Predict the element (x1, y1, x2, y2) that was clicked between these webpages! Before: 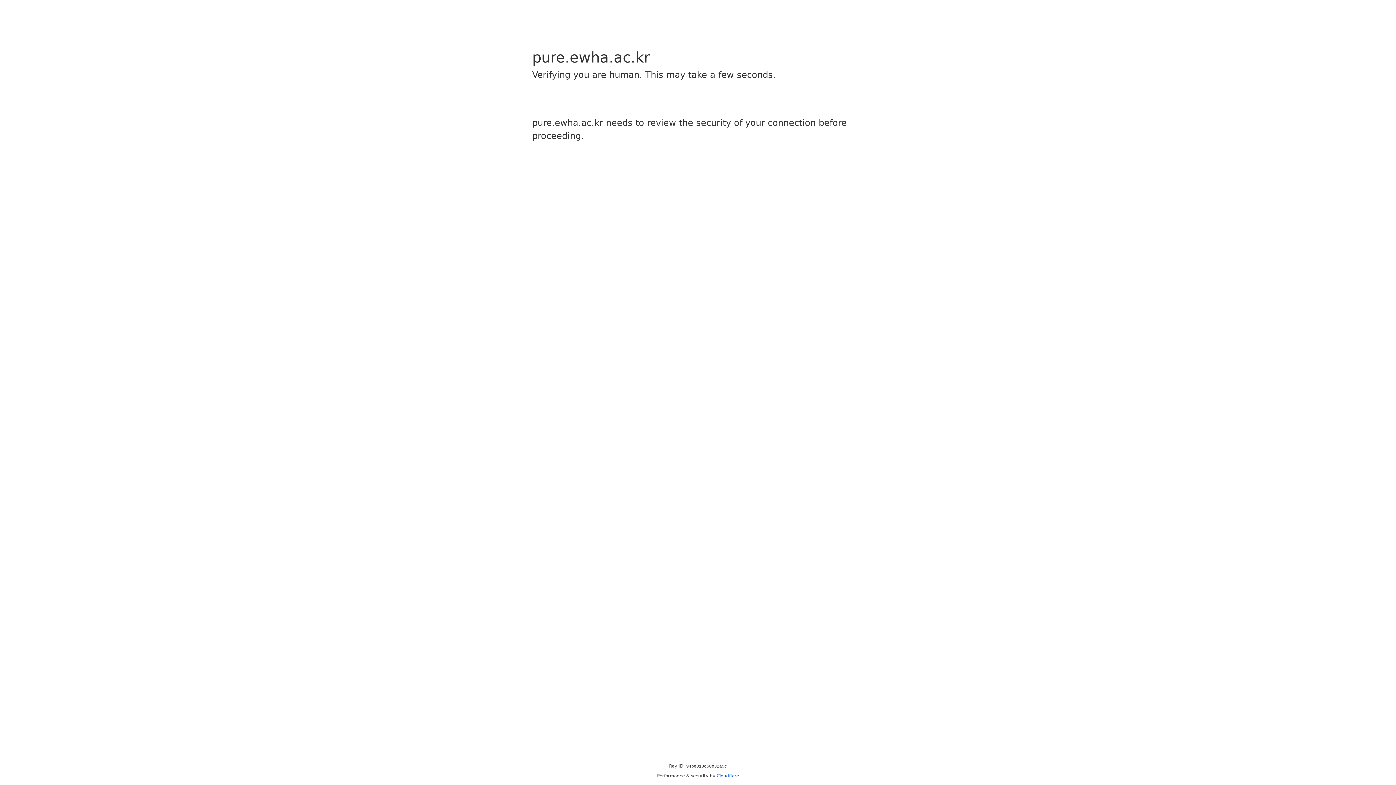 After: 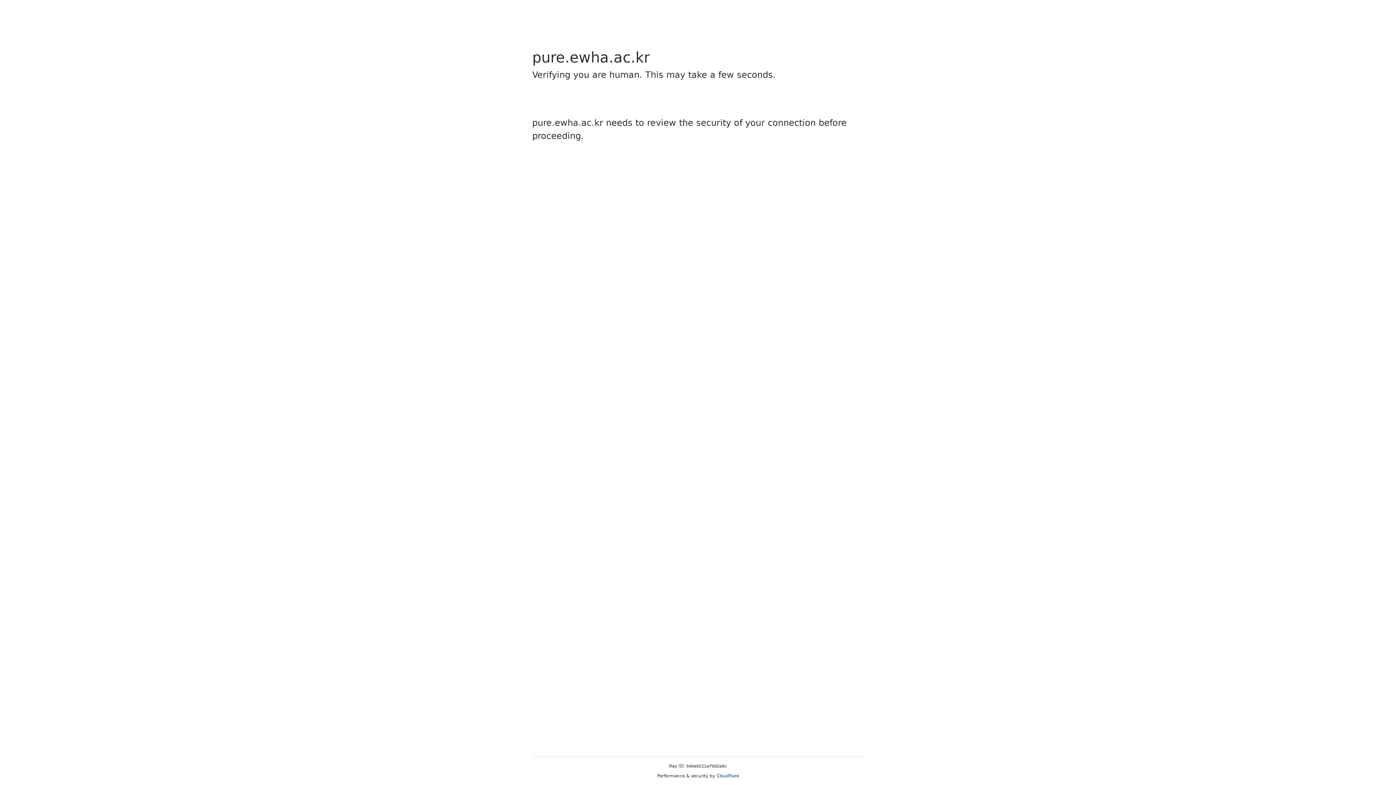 Action: label: Cloudflare bbox: (716, 773, 739, 778)